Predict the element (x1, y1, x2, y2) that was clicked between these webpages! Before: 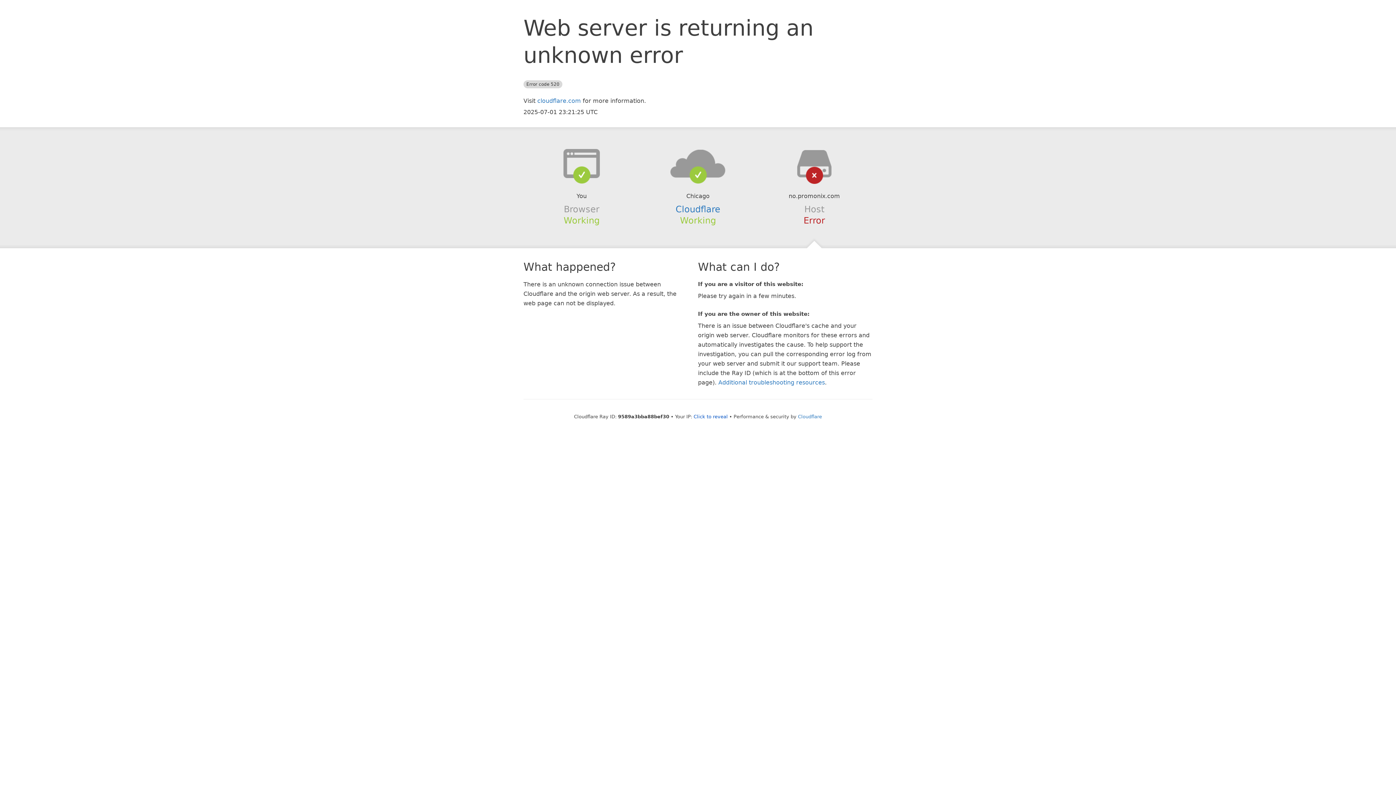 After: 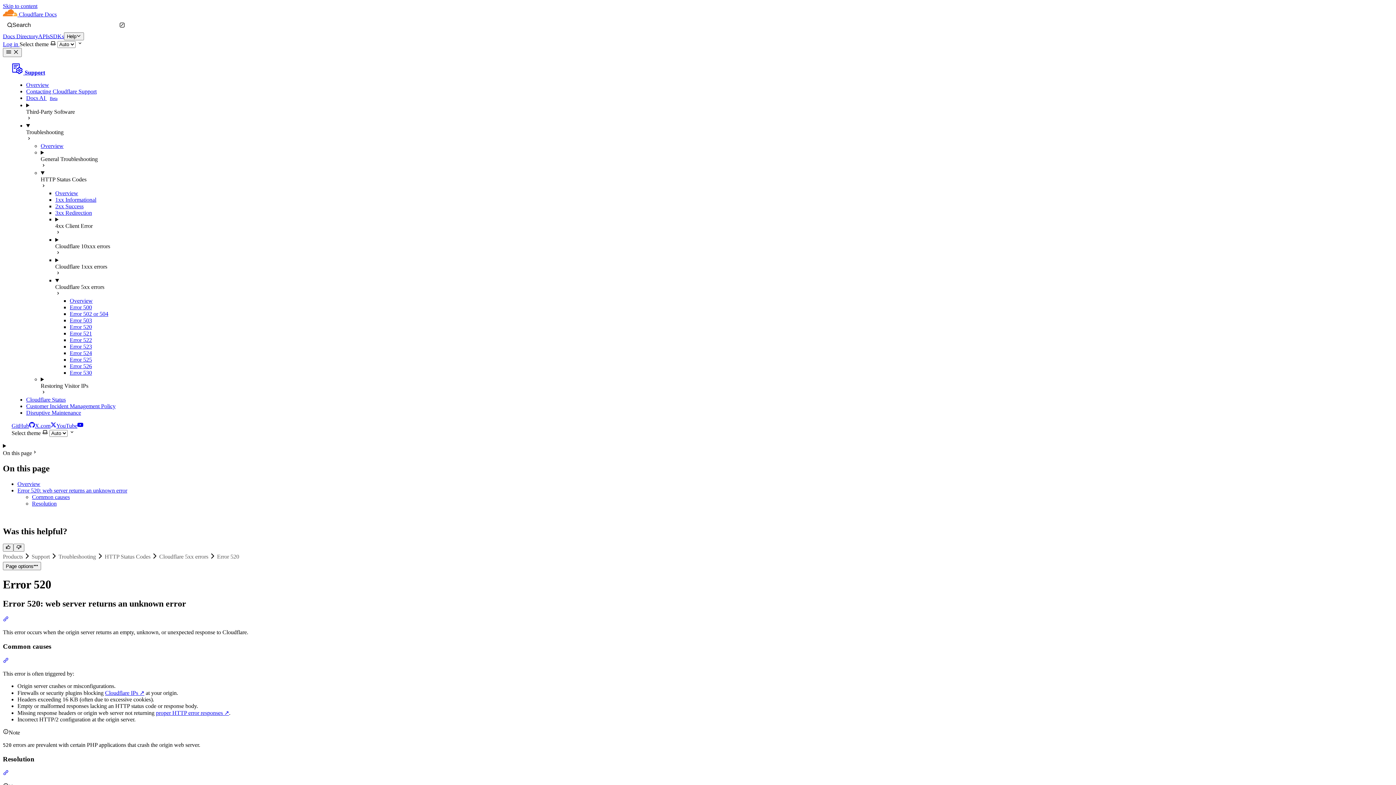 Action: label: Additional troubleshooting resources bbox: (718, 379, 825, 386)